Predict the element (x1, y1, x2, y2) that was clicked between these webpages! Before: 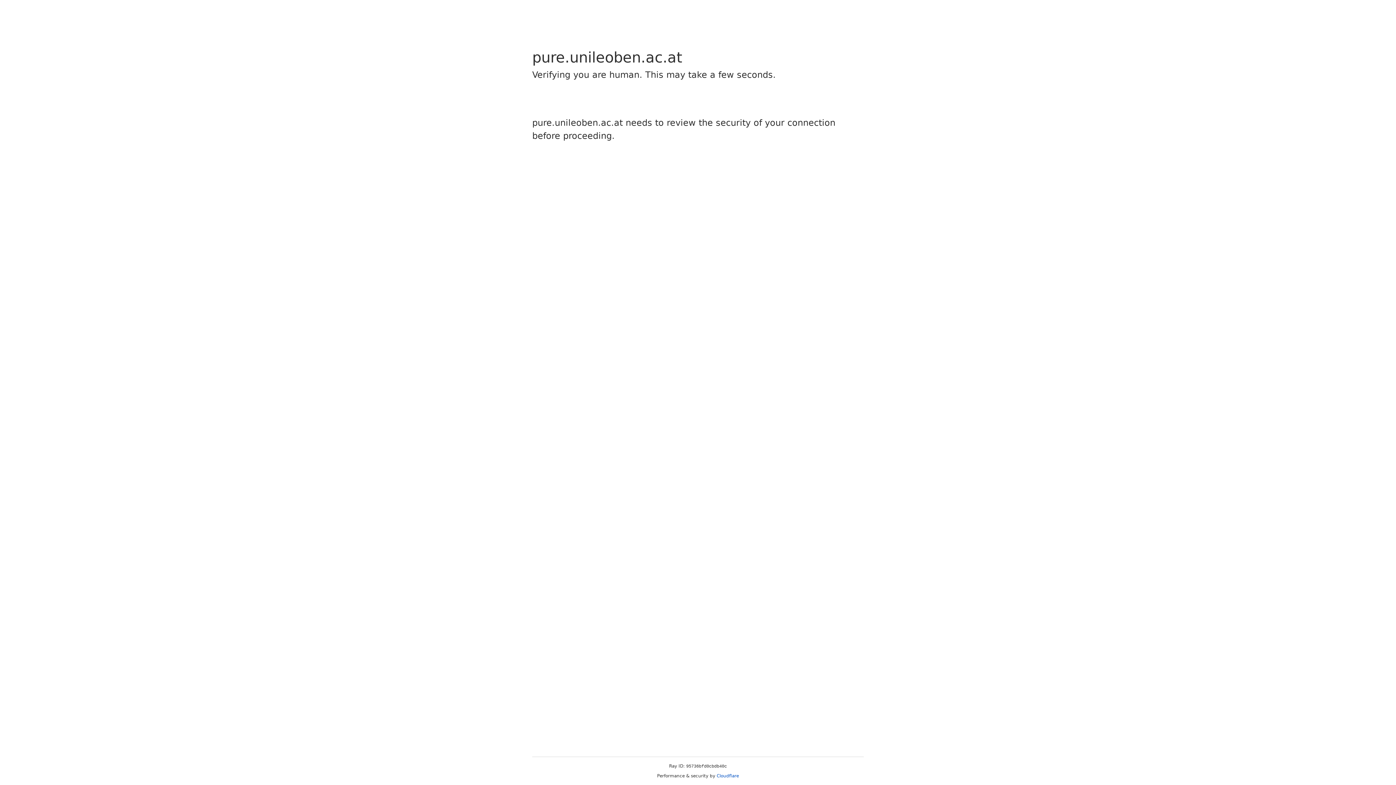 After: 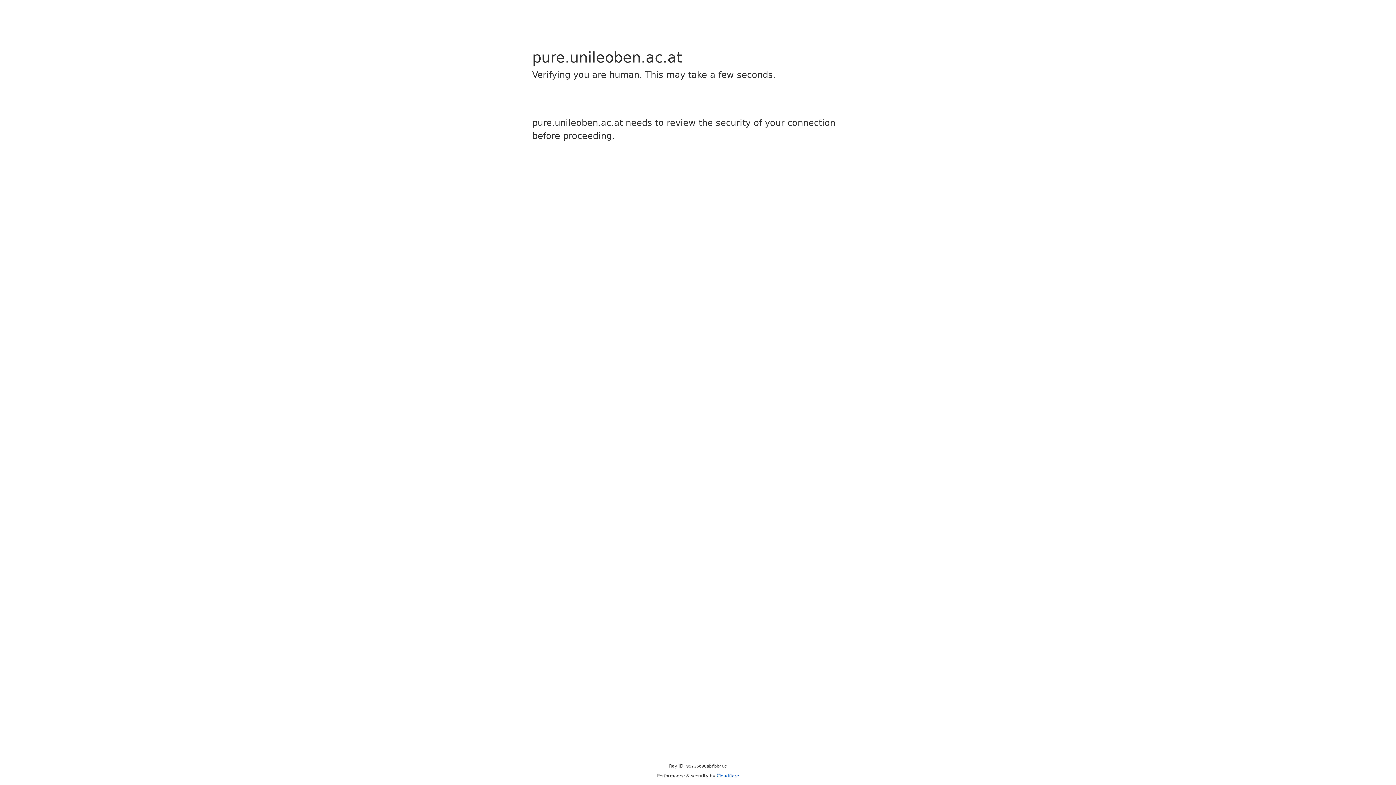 Action: bbox: (716, 773, 739, 778) label: Cloudflare